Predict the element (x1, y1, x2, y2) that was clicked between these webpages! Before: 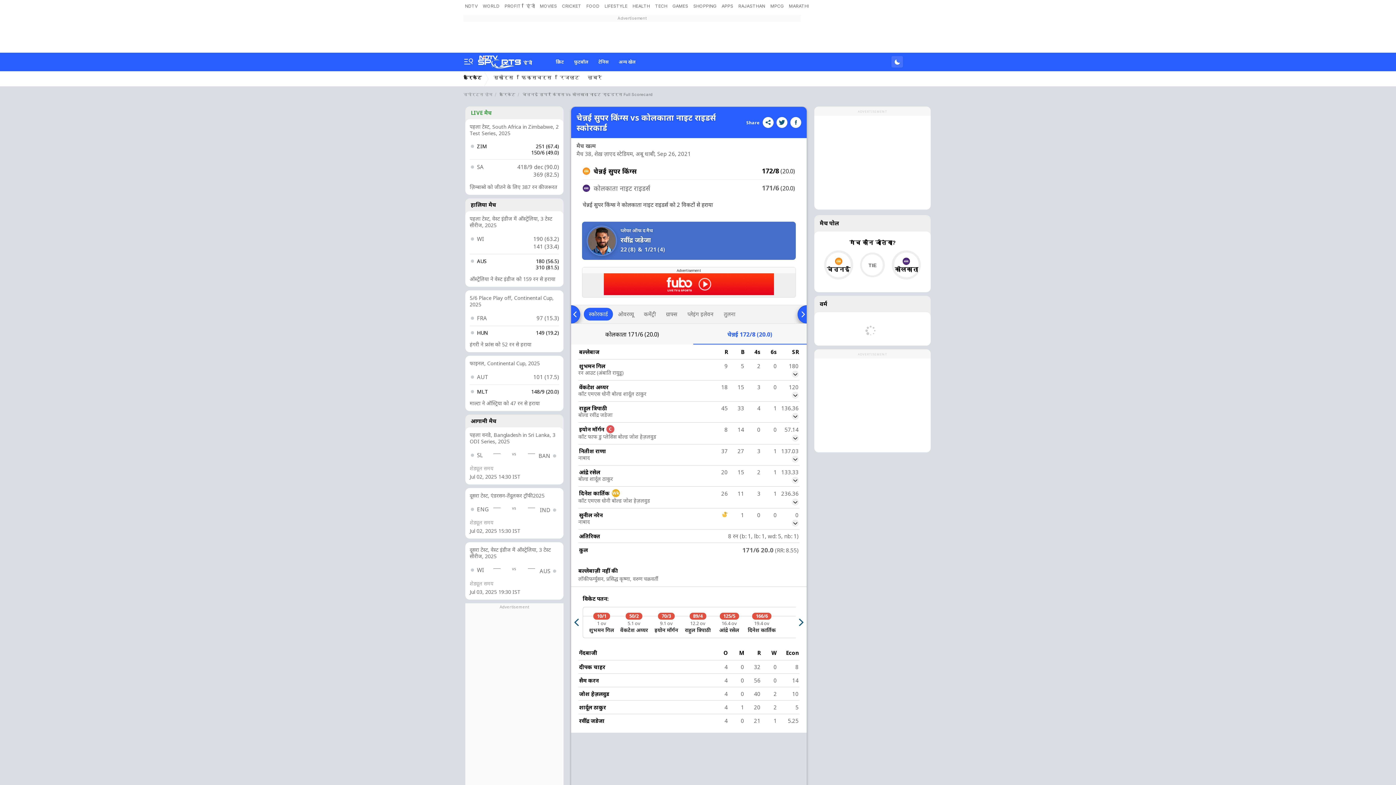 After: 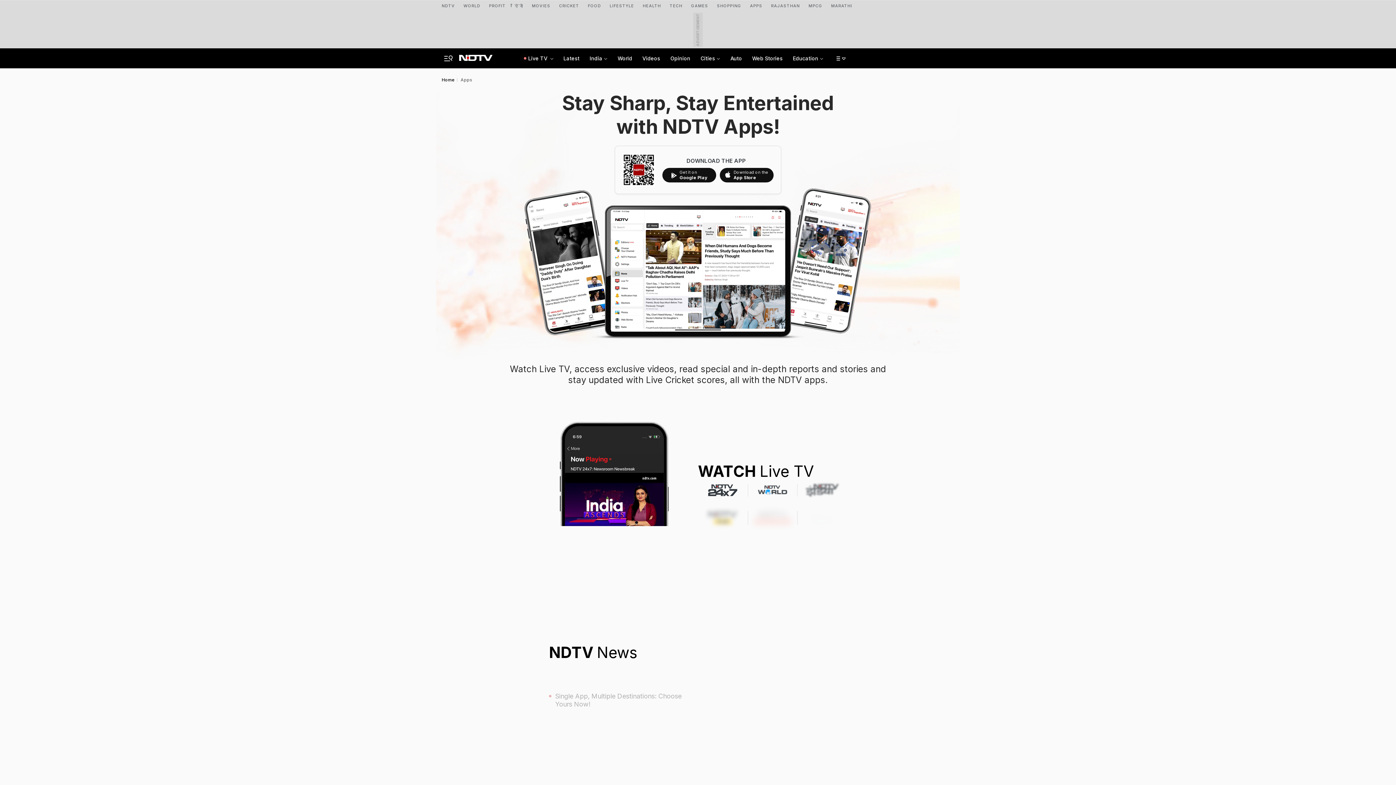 Action: label: APPS bbox: (720, 0, 734, 12)